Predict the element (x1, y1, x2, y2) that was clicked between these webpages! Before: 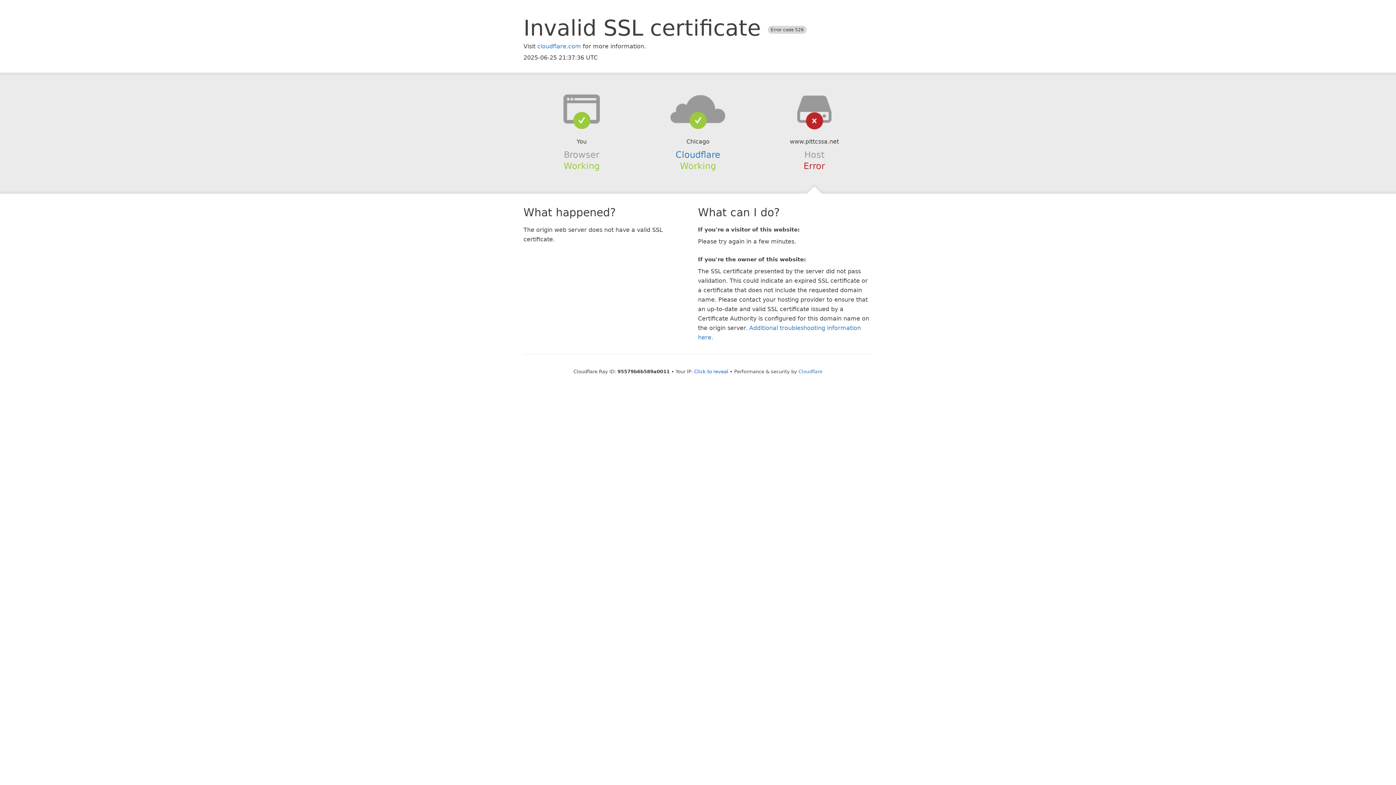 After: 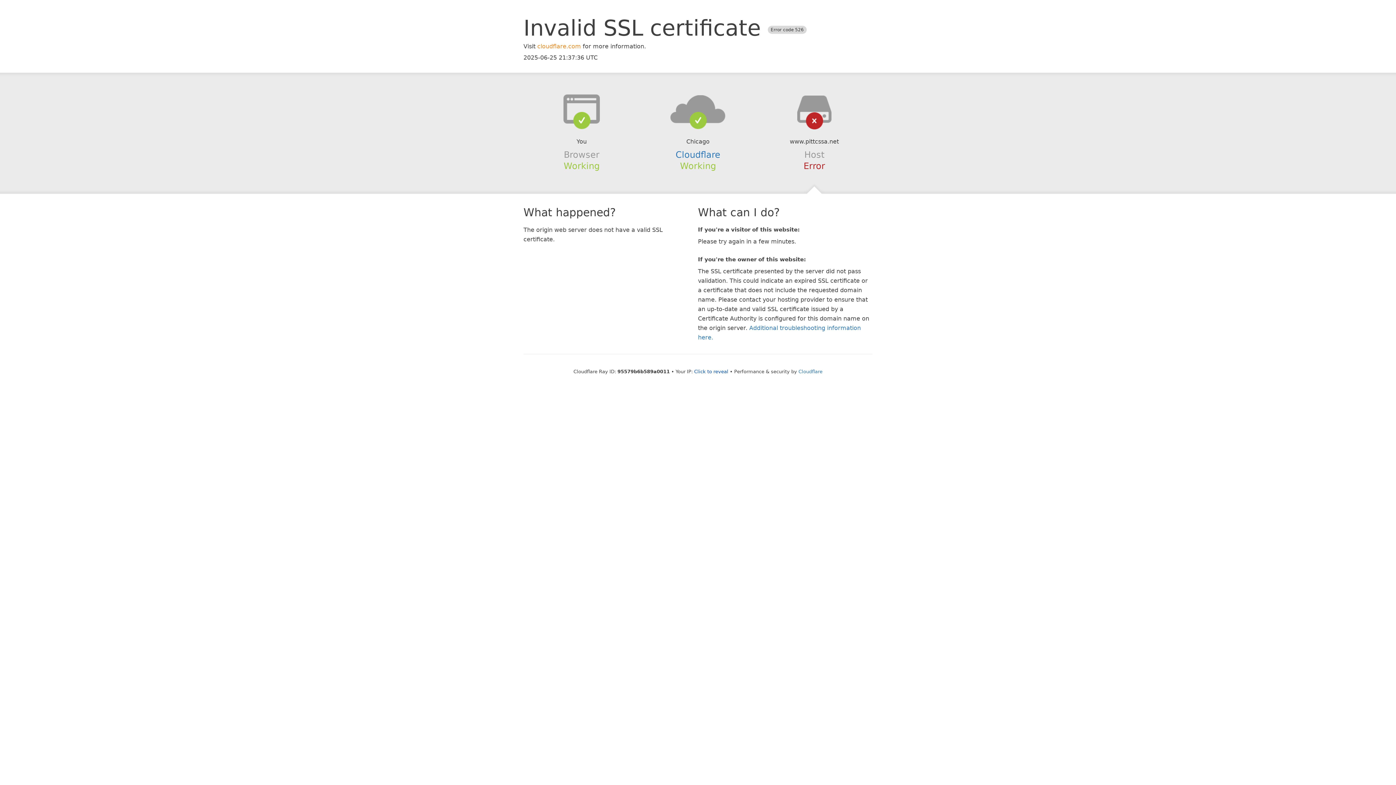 Action: bbox: (537, 42, 581, 49) label: cloudflare.com